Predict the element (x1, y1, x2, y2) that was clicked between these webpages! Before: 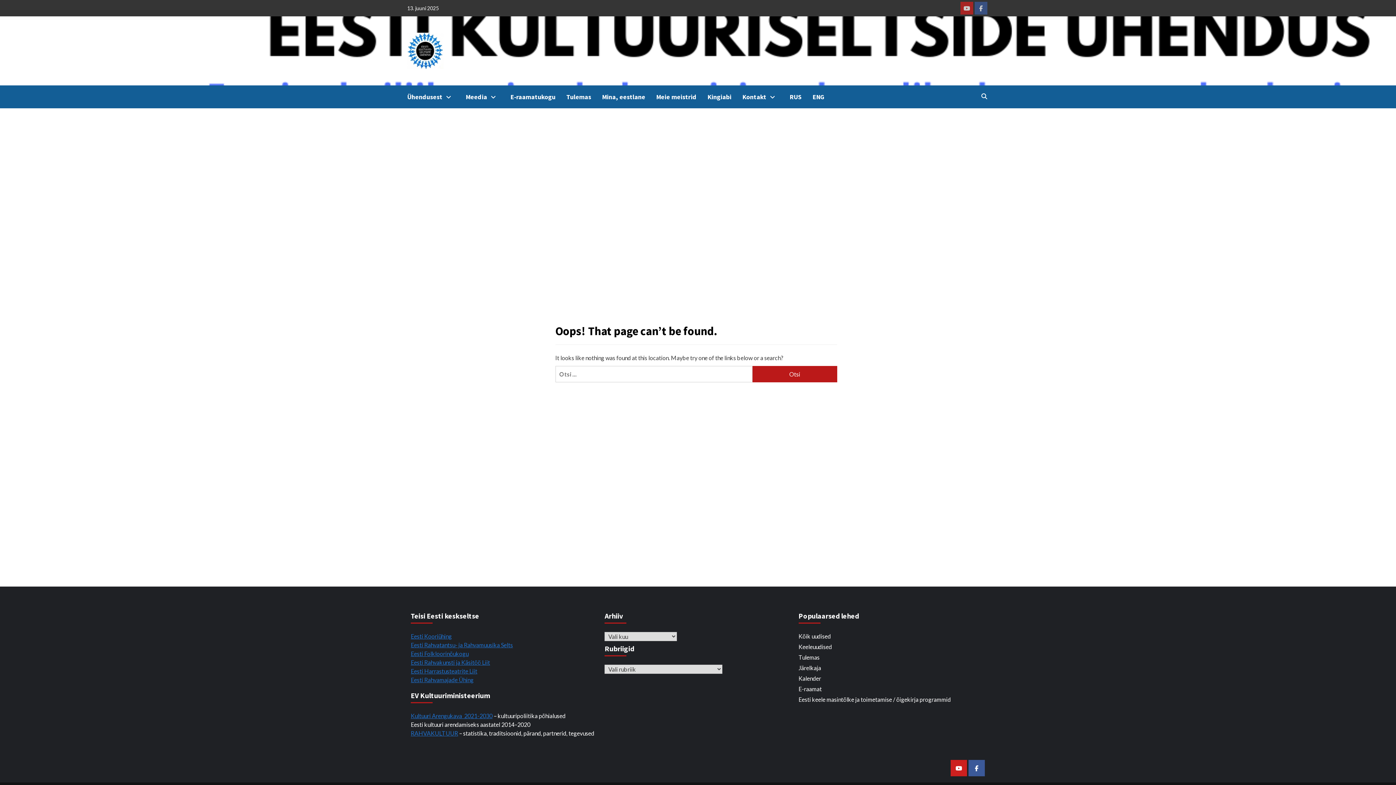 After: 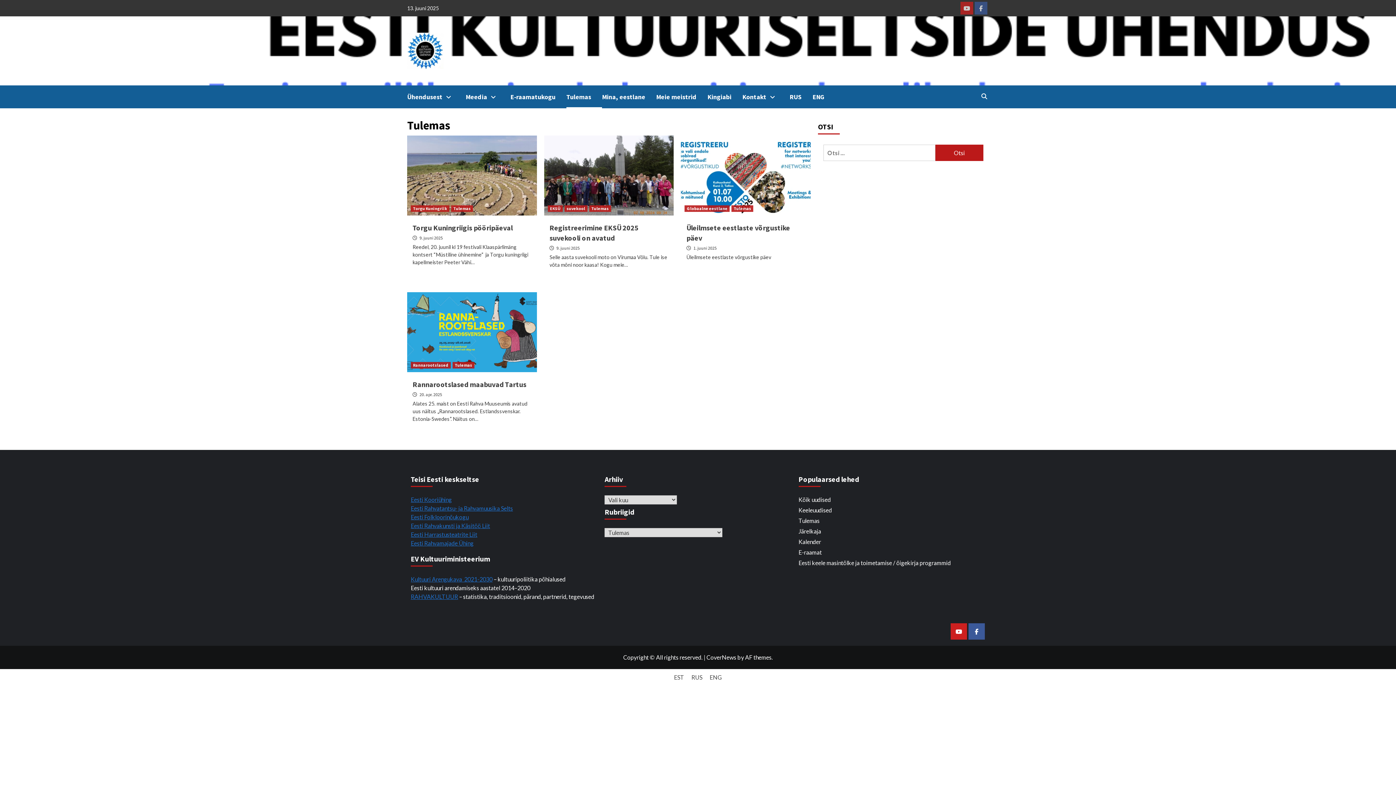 Action: bbox: (798, 653, 985, 662) label: Tulemas